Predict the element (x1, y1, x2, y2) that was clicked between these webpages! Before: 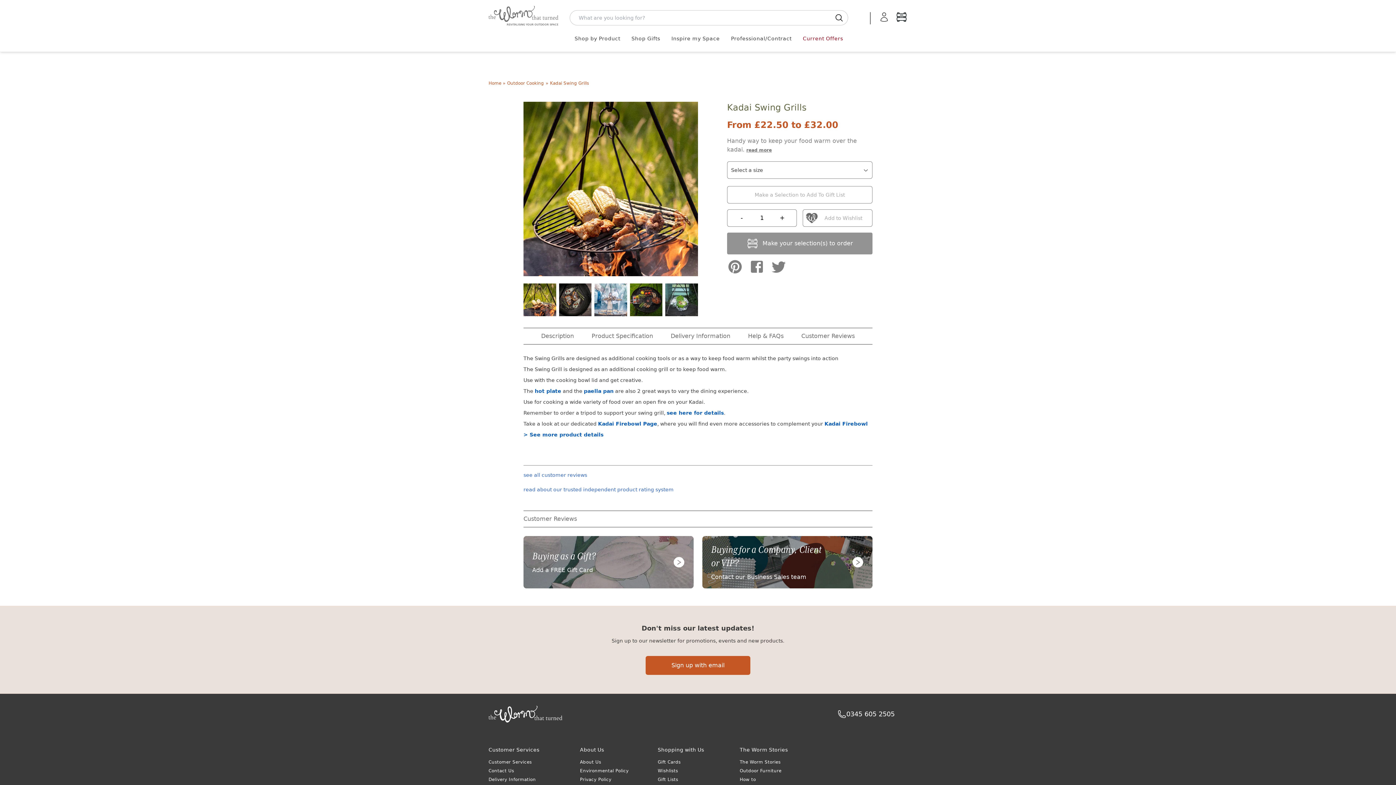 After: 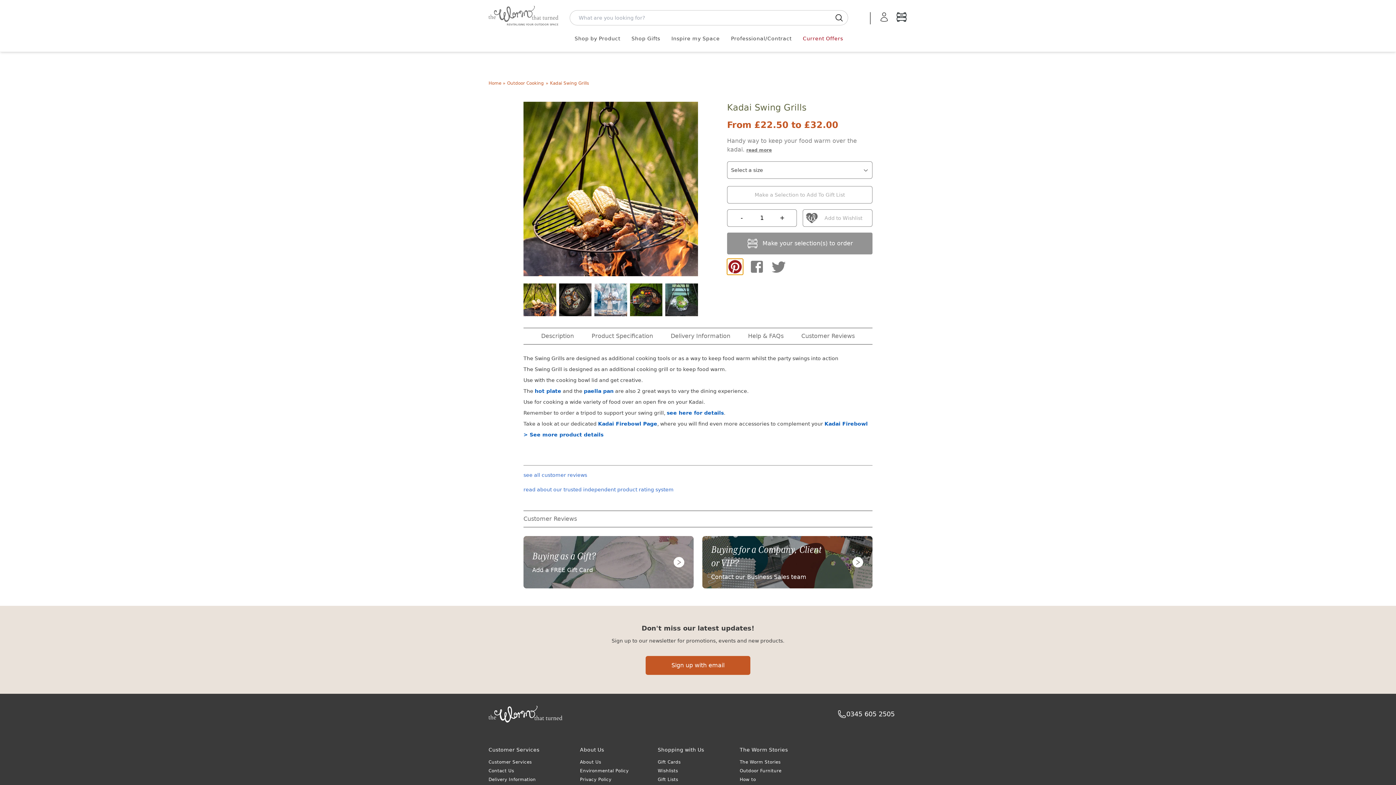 Action: bbox: (727, 258, 743, 274)